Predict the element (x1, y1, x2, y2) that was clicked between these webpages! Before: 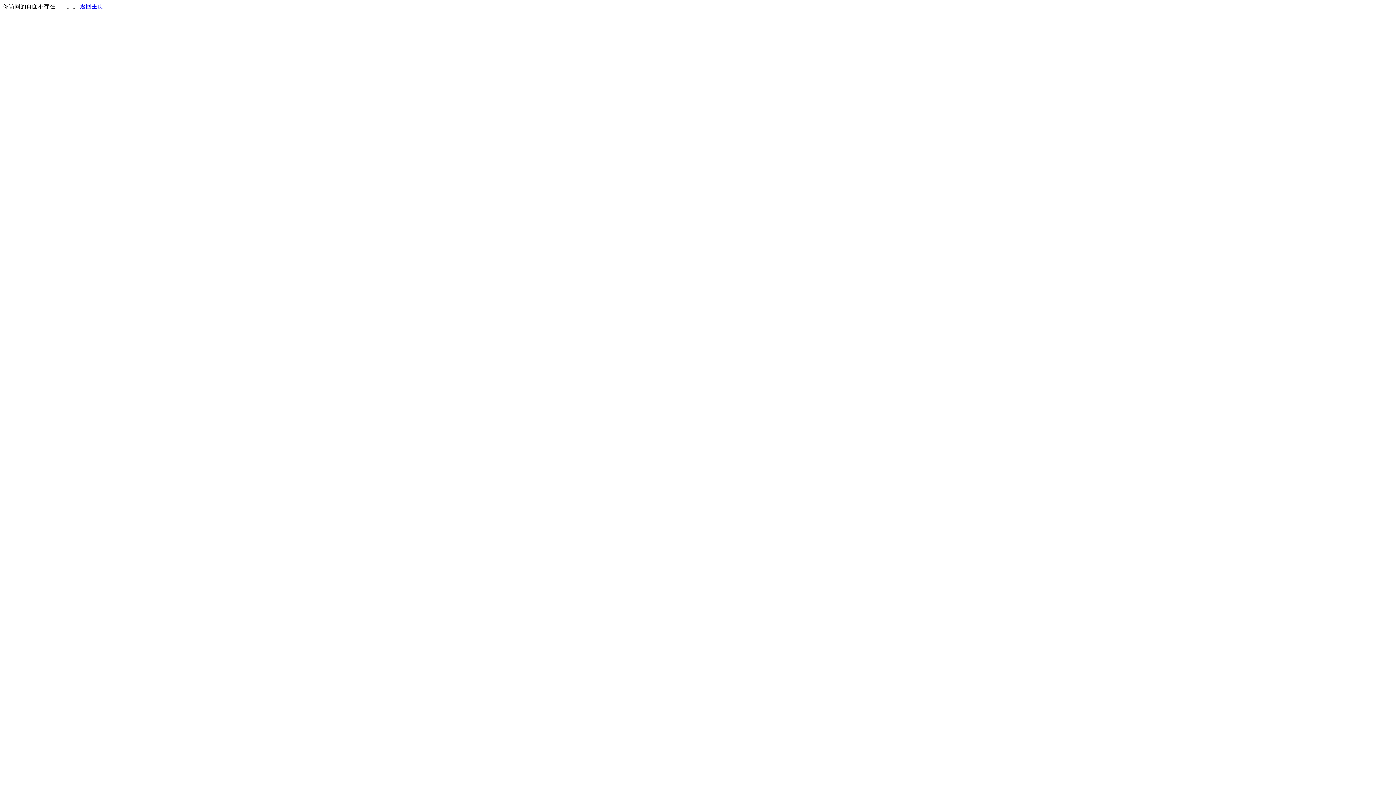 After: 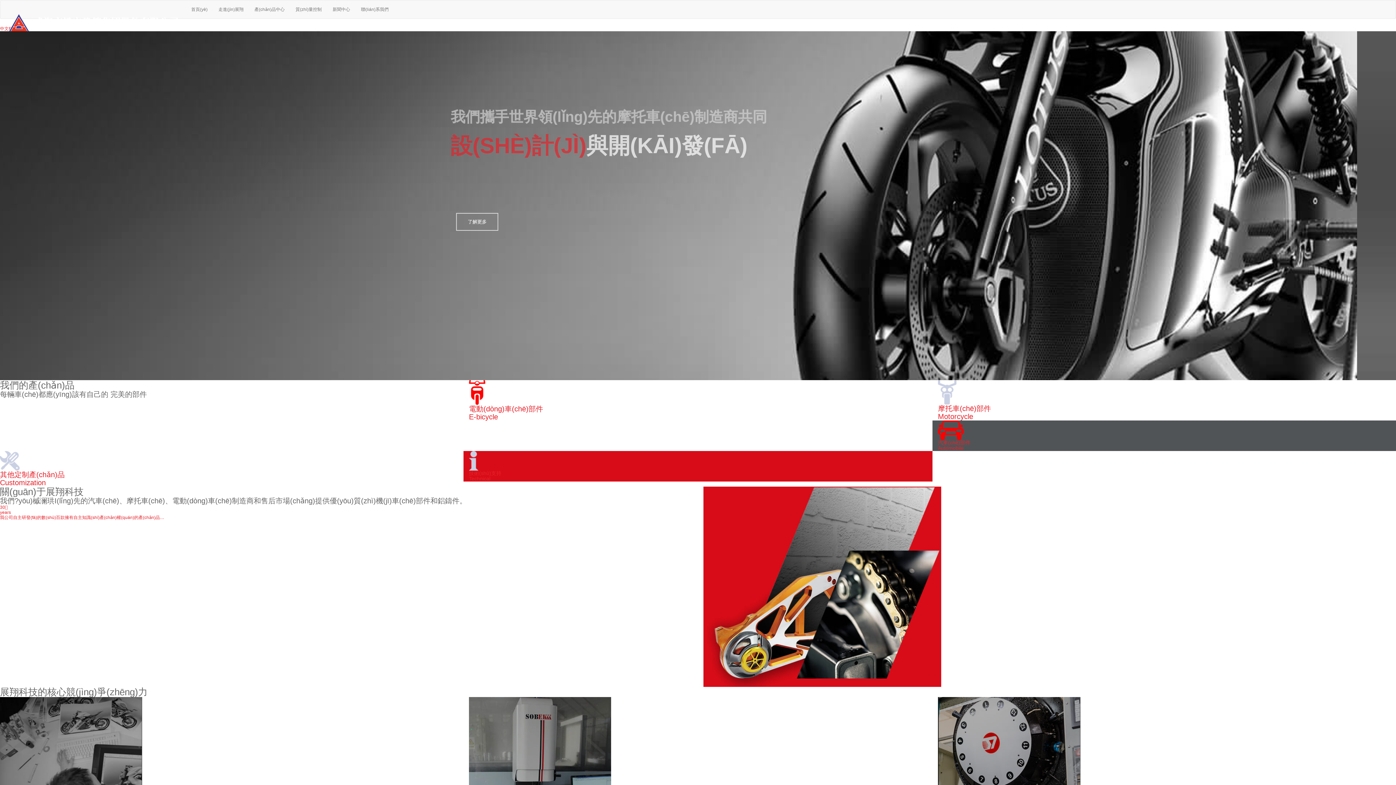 Action: bbox: (80, 3, 103, 9) label: 返回主页